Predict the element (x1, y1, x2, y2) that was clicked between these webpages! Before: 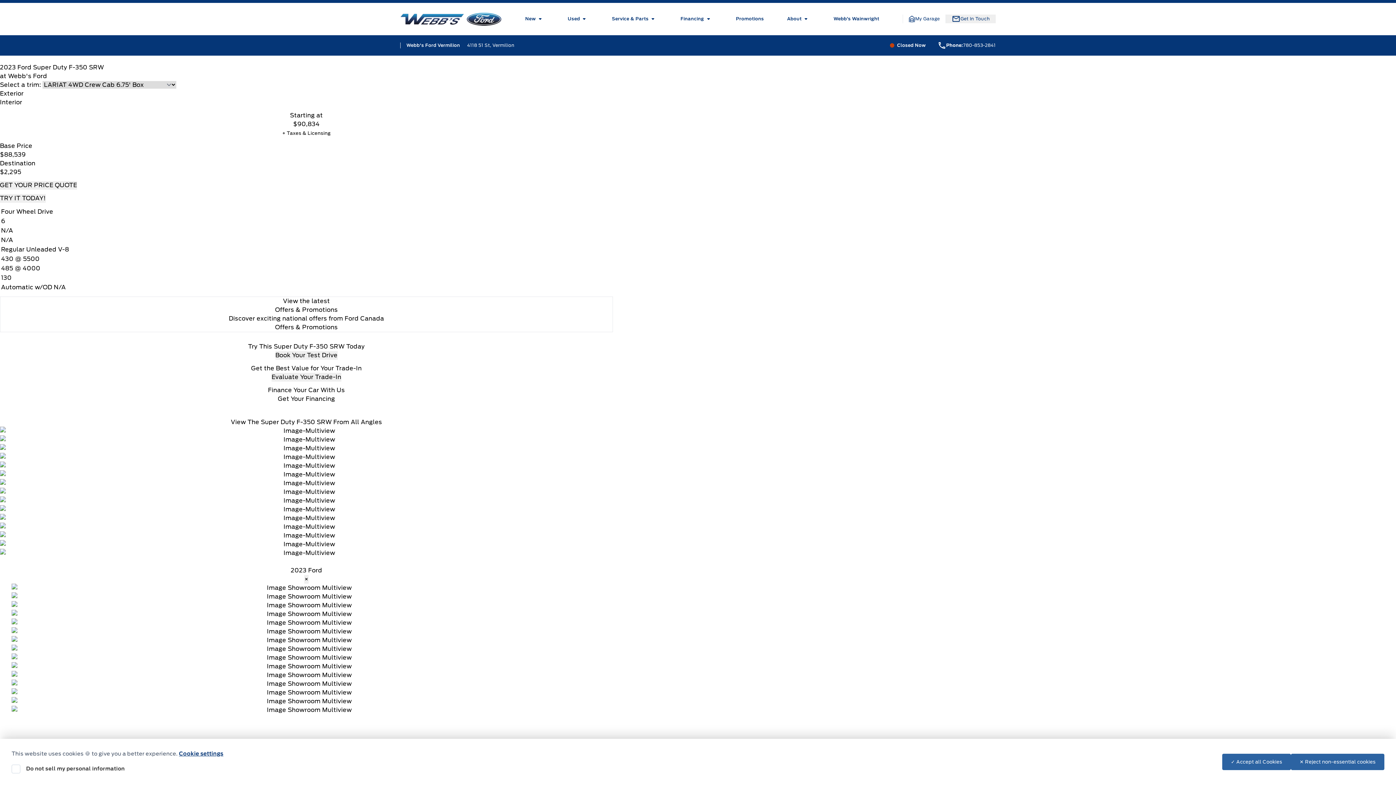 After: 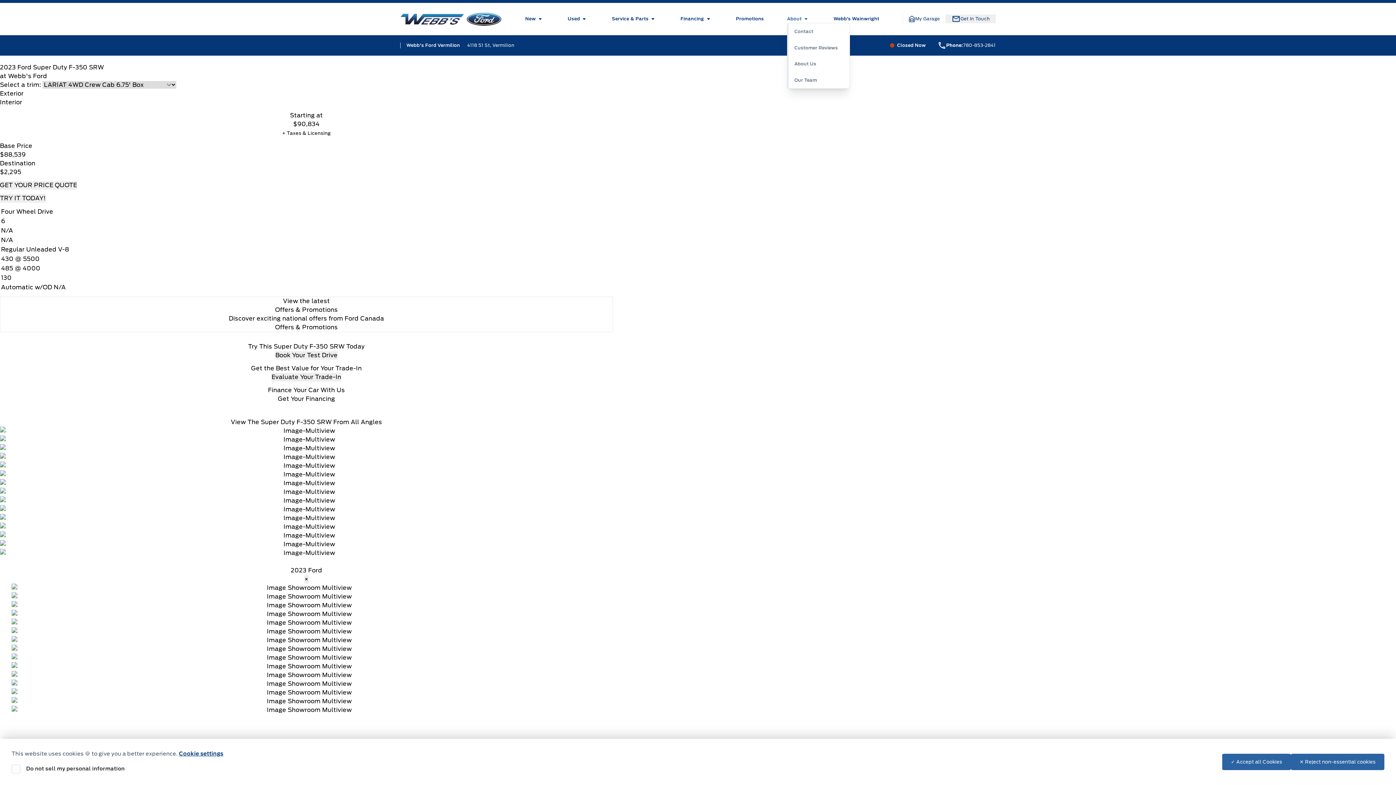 Action: label: About bbox: (787, 14, 810, 23)